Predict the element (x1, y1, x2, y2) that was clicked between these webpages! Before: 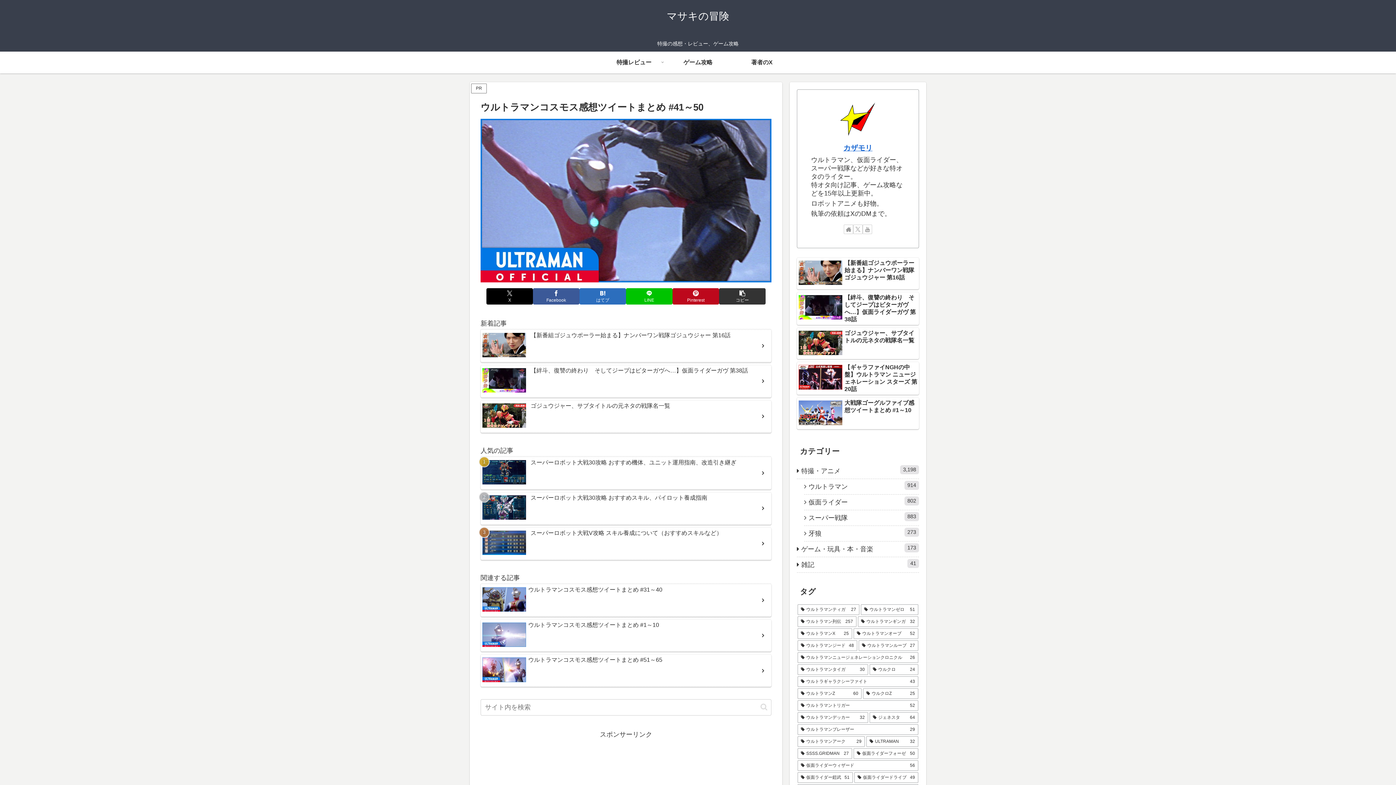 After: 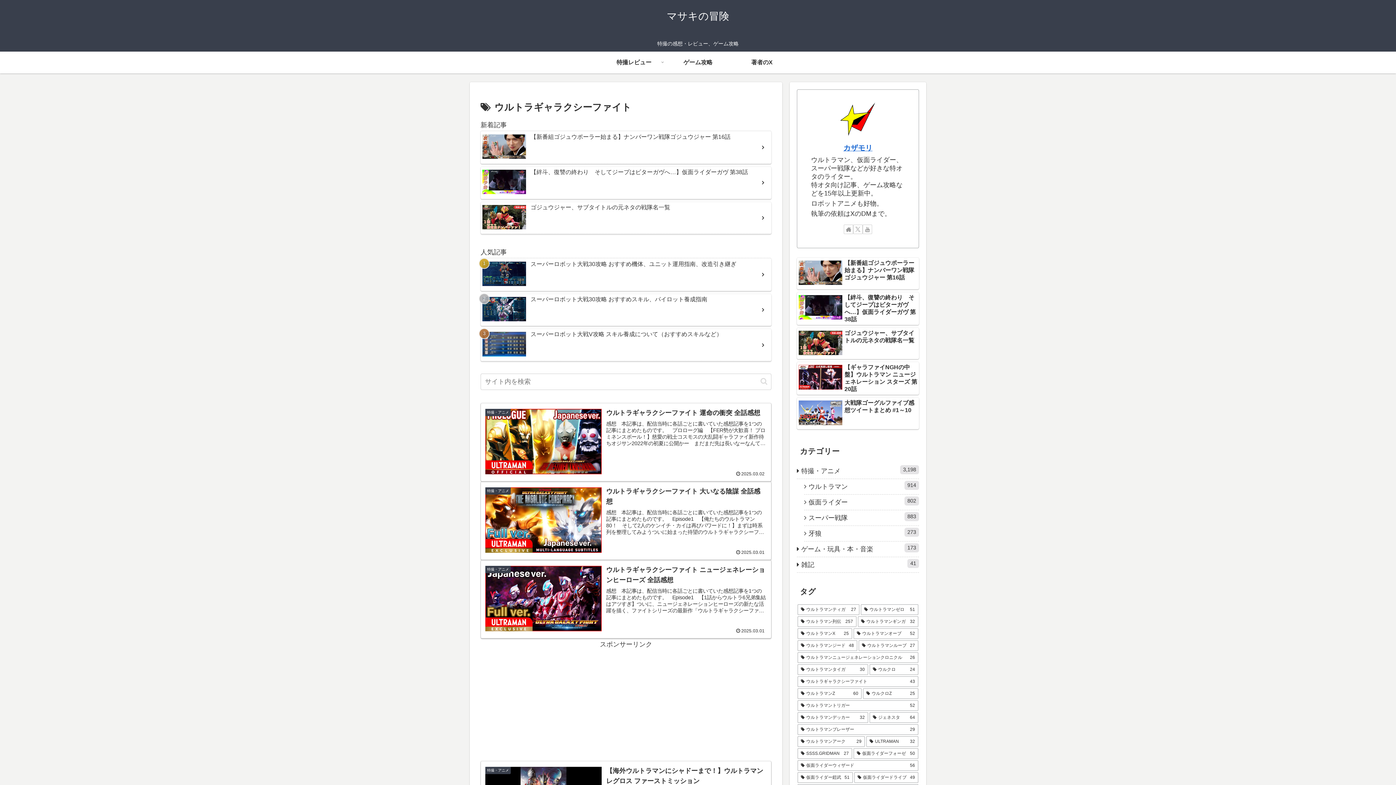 Action: bbox: (797, 676, 918, 687) label: ウルトラギャラクシーファイト (43個の項目)